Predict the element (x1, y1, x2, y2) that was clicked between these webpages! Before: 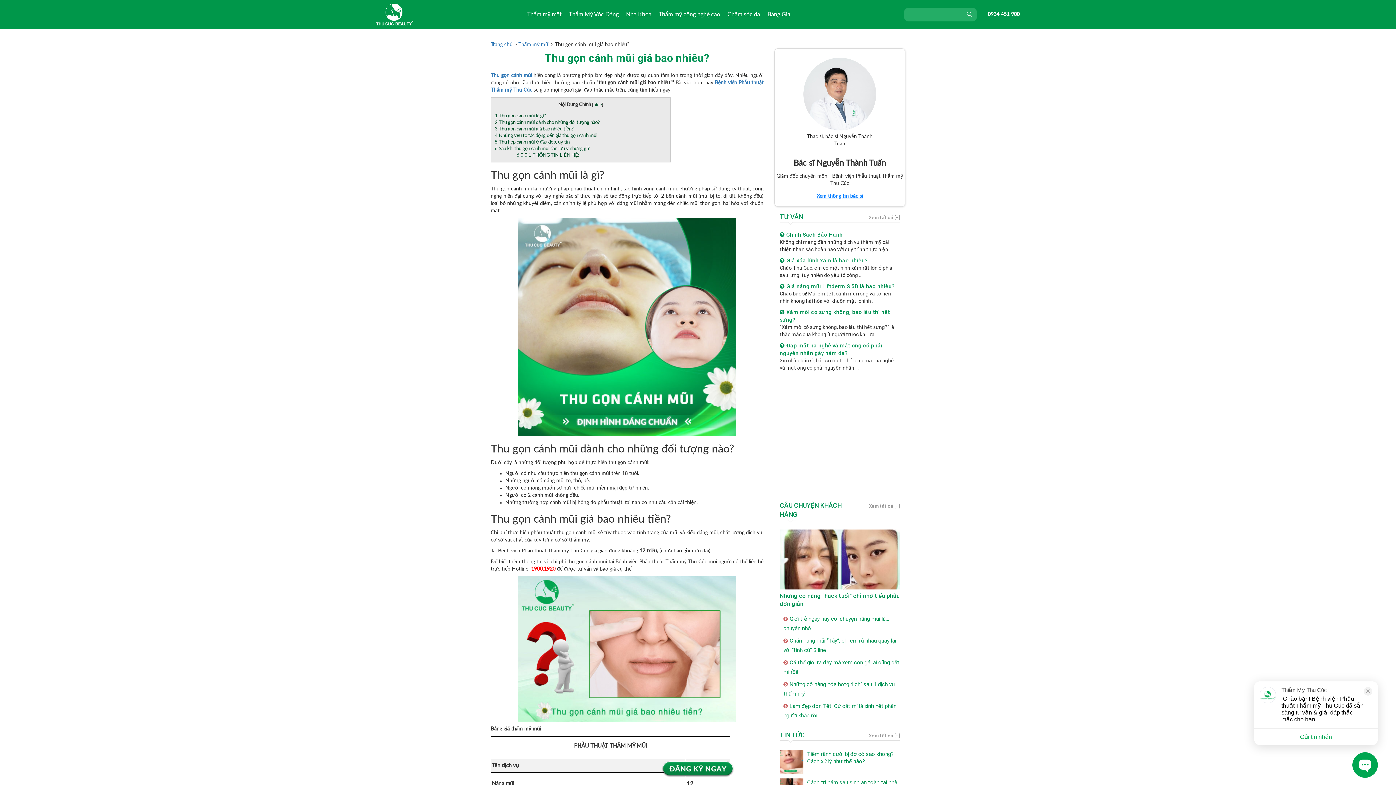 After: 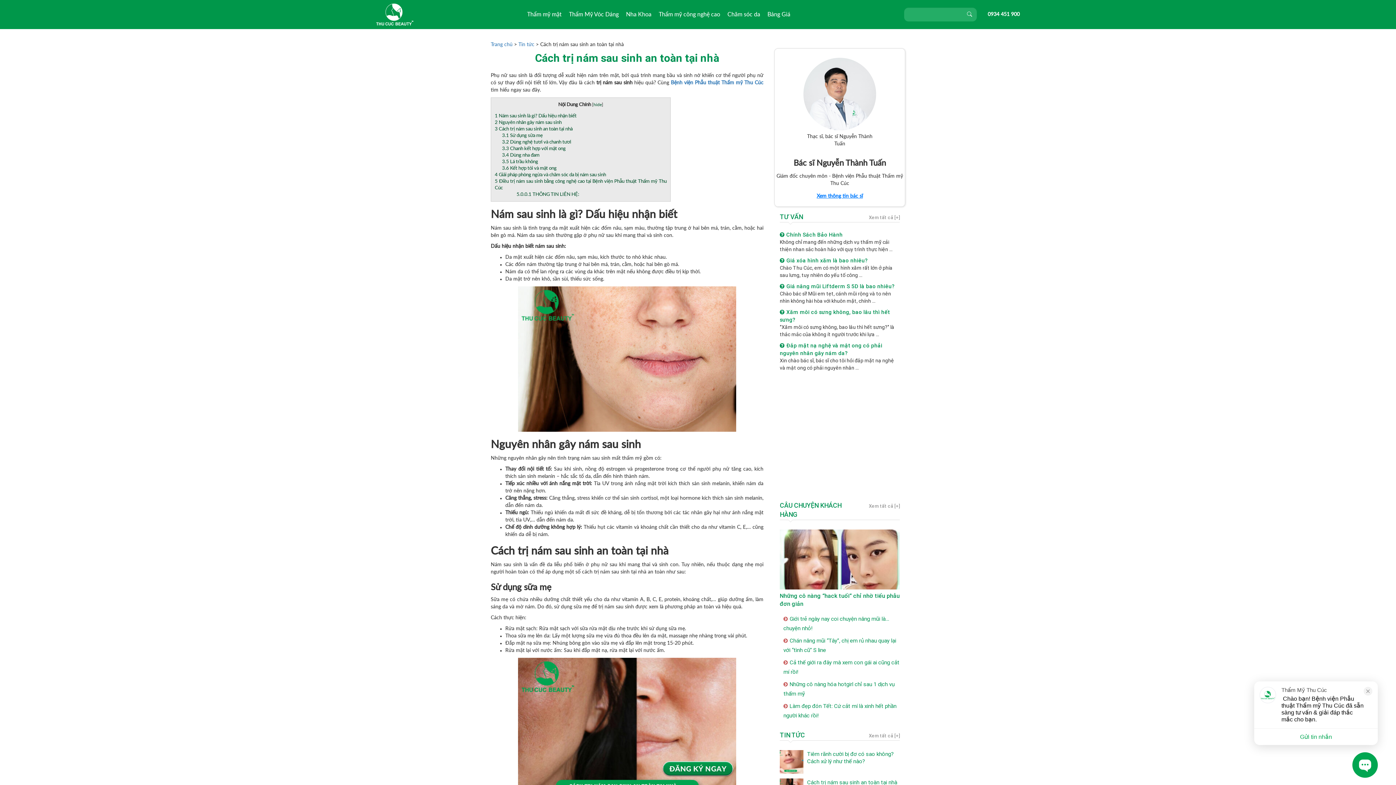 Action: bbox: (807, 779, 897, 786) label: Cách trị nám sau sinh an toàn tại nhà